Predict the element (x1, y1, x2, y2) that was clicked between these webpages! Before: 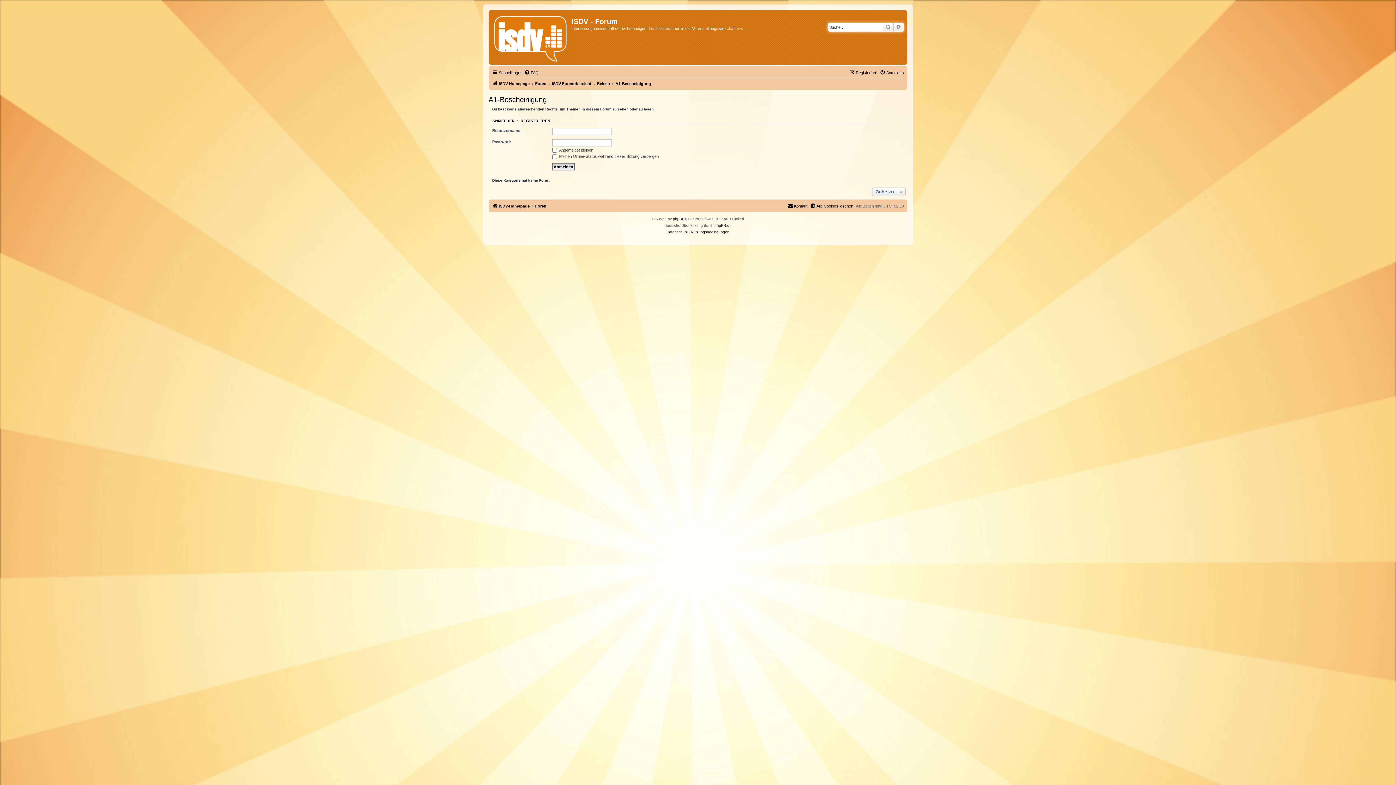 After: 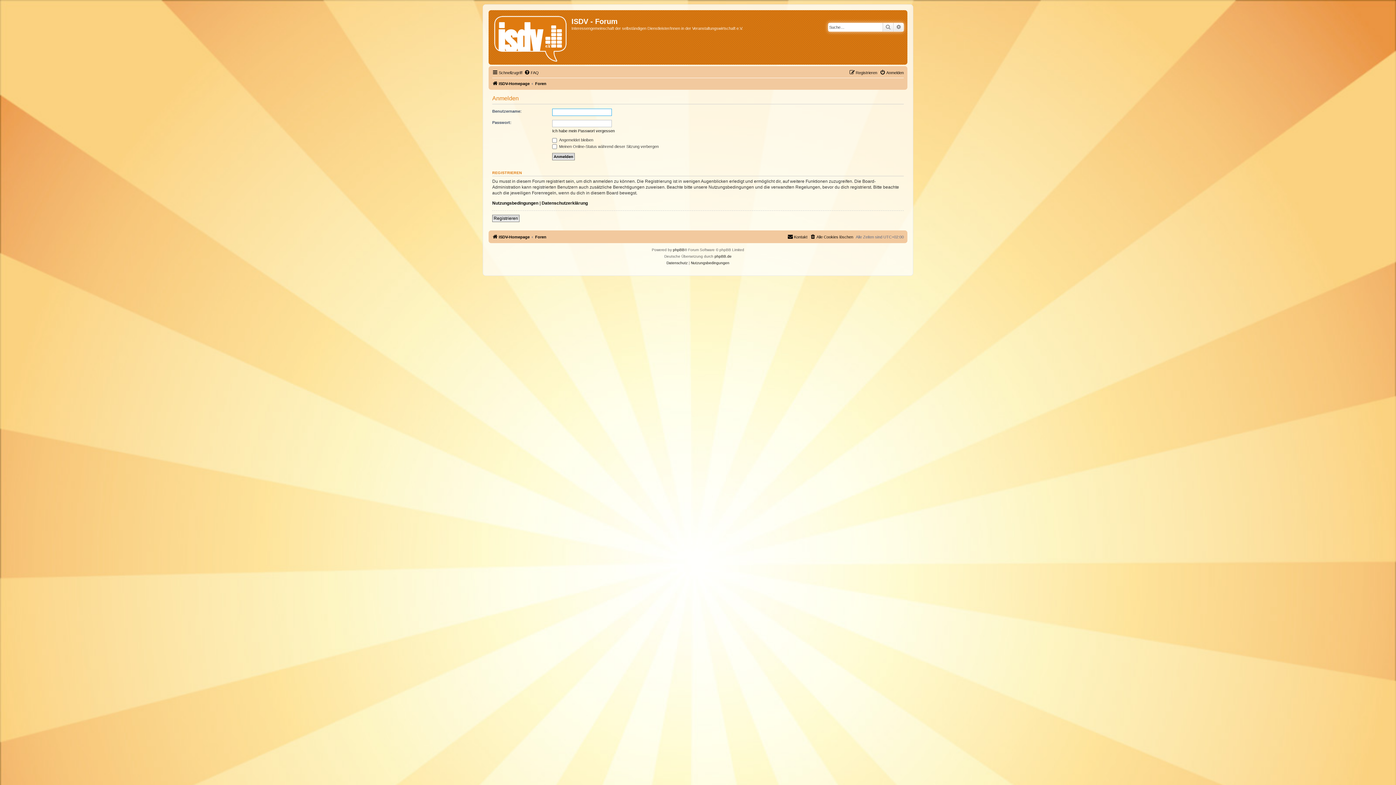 Action: bbox: (880, 68, 904, 77) label: Anmelden